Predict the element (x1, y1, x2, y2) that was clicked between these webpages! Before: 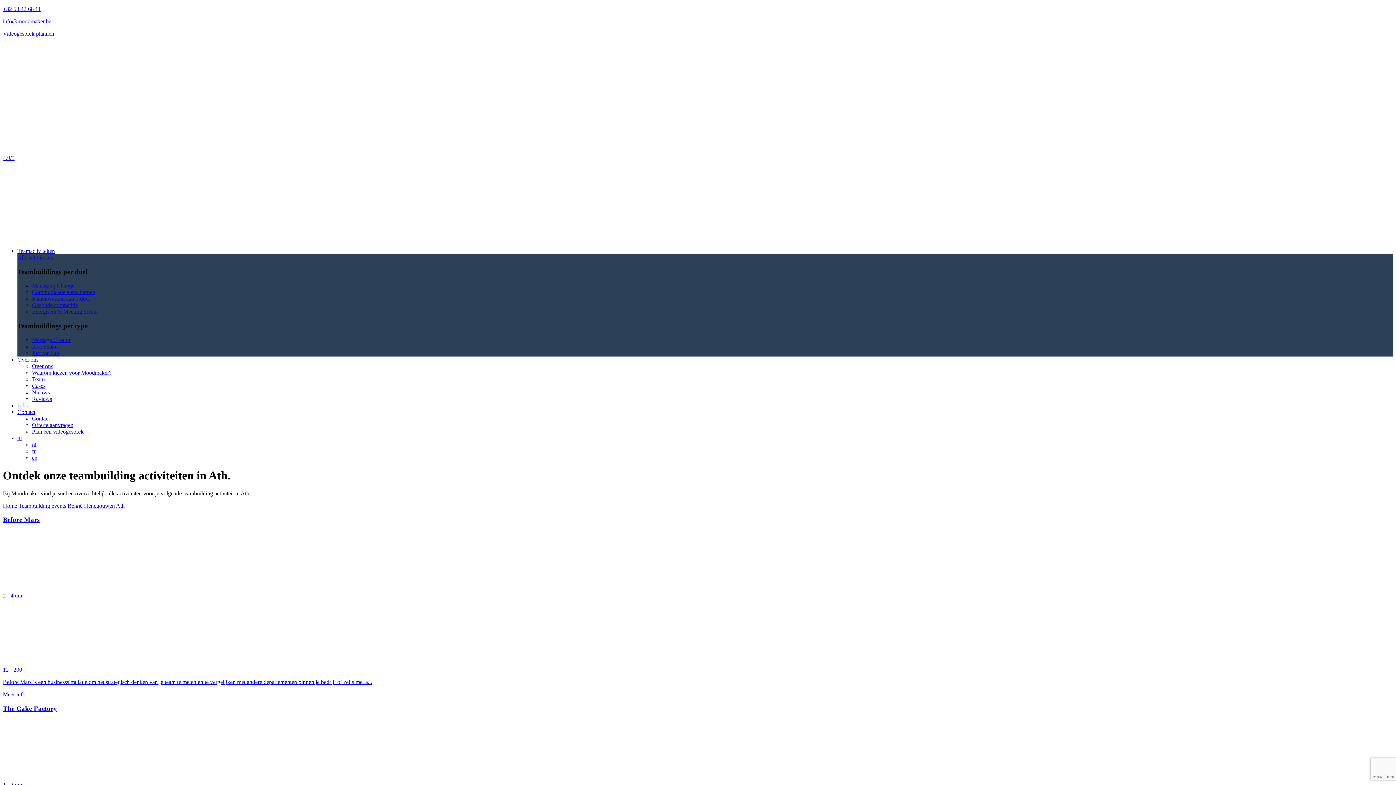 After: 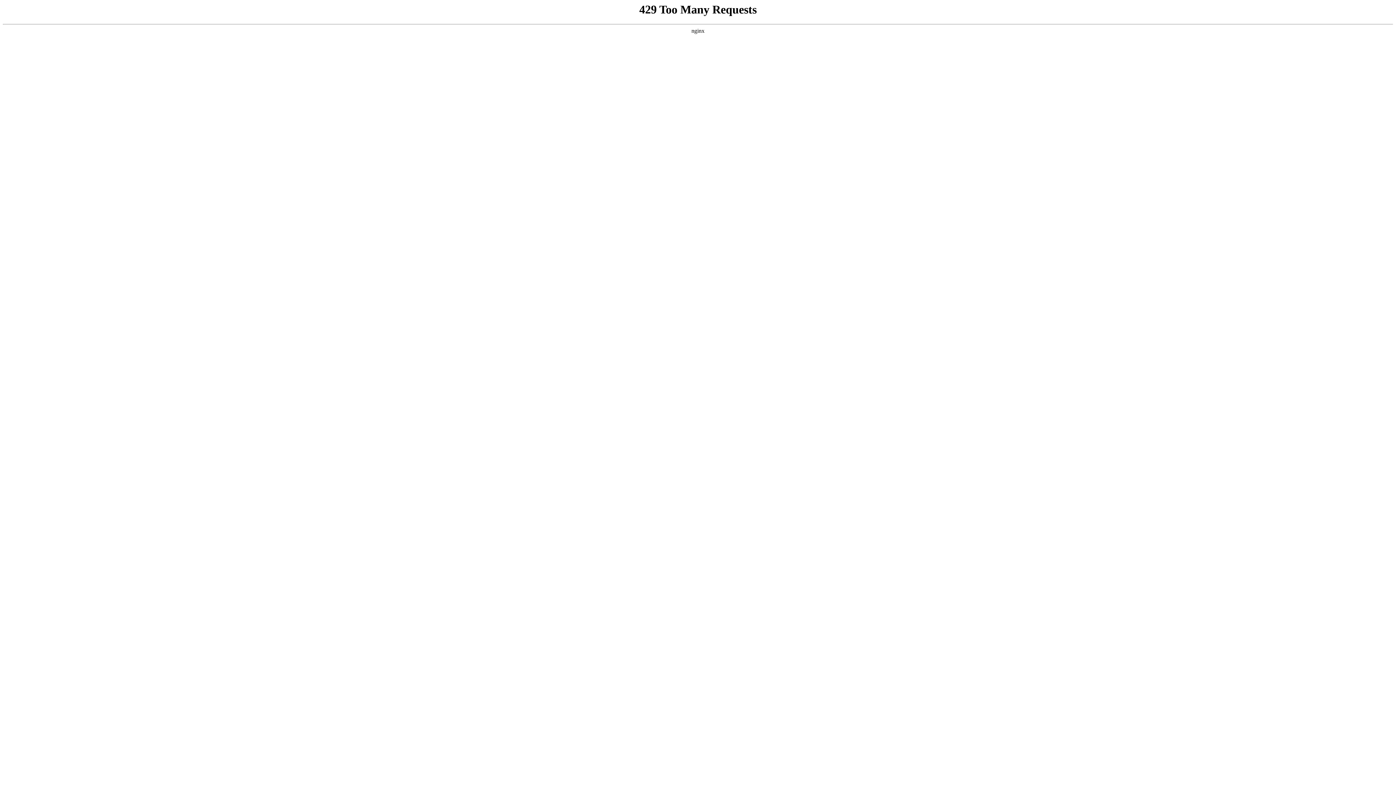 Action: label: Team bbox: (32, 376, 44, 382)